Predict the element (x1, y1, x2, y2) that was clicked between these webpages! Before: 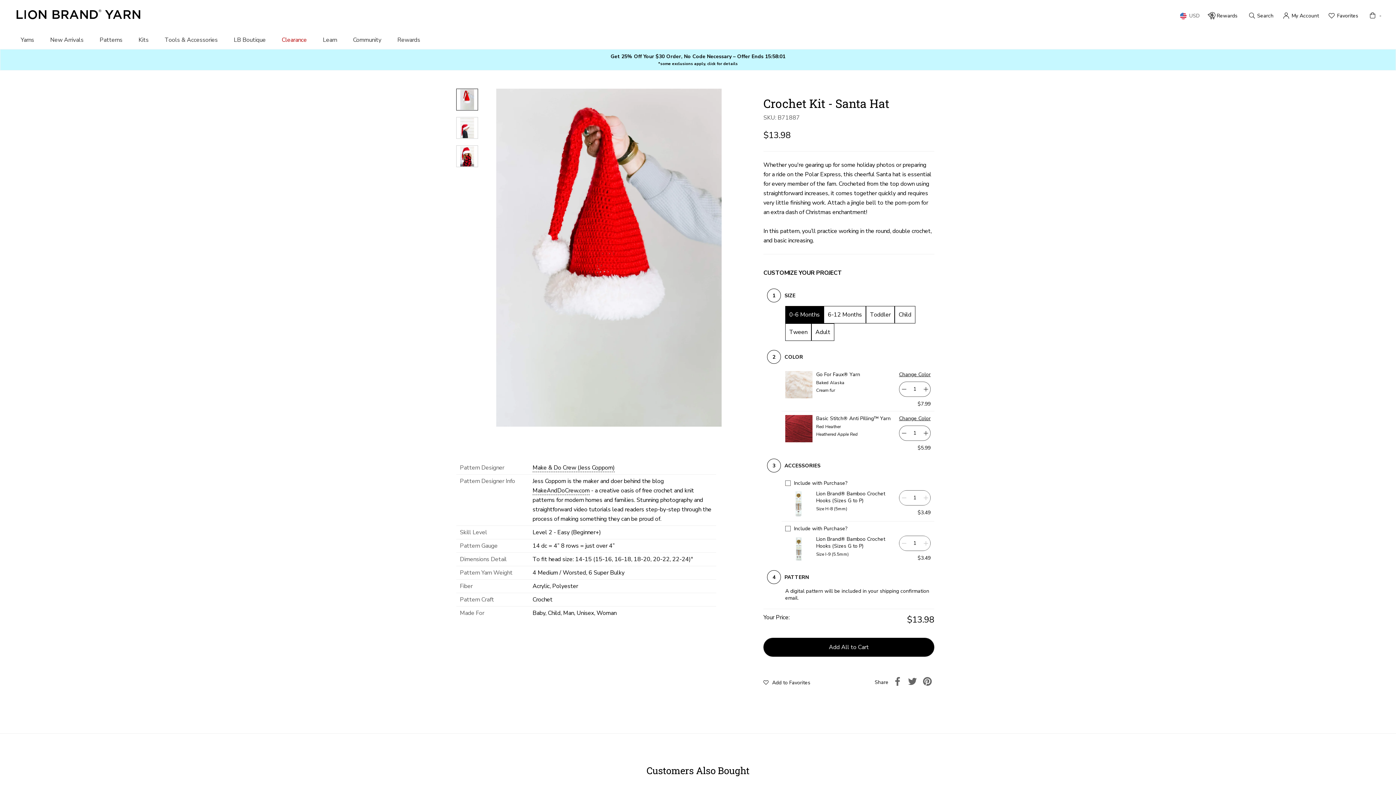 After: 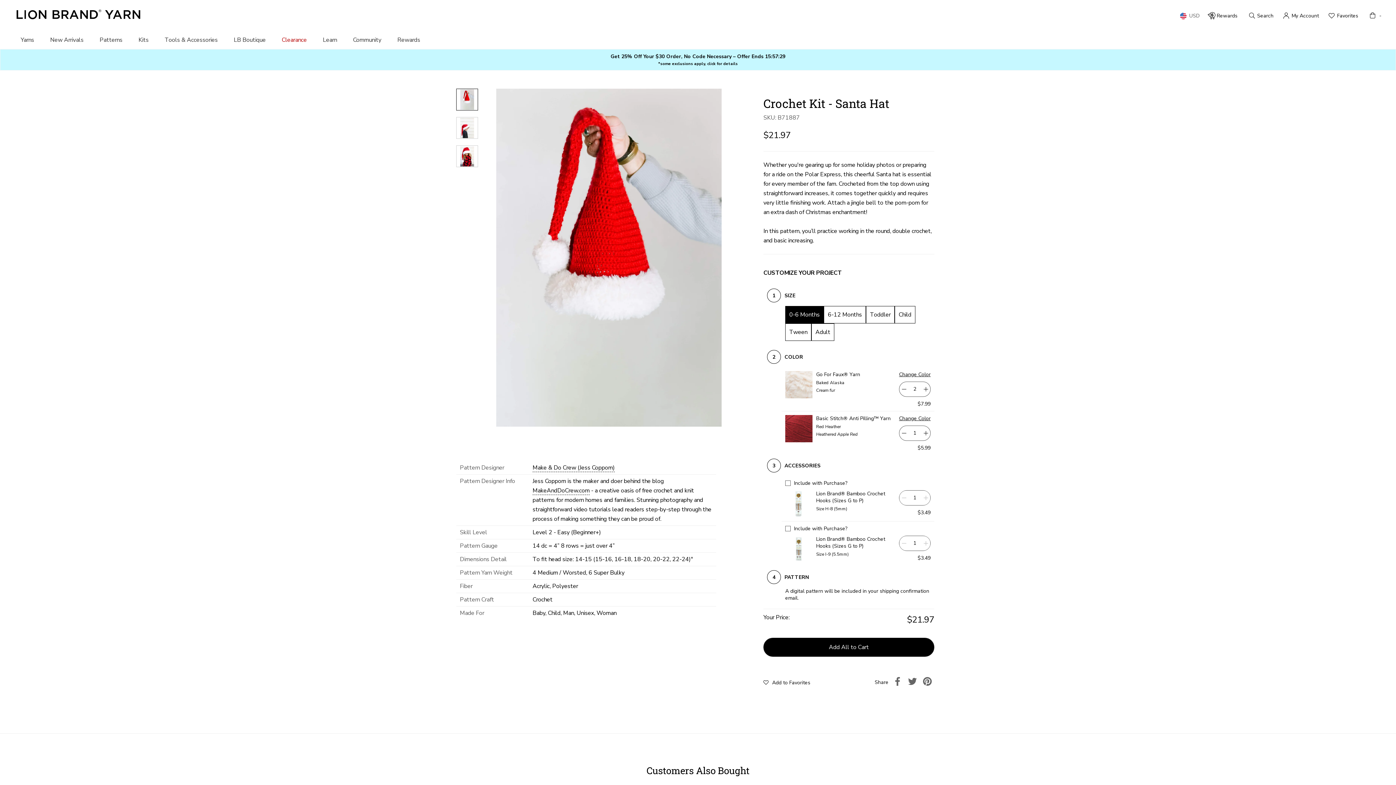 Action: label: Increase quantity bbox: (921, 382, 930, 396)